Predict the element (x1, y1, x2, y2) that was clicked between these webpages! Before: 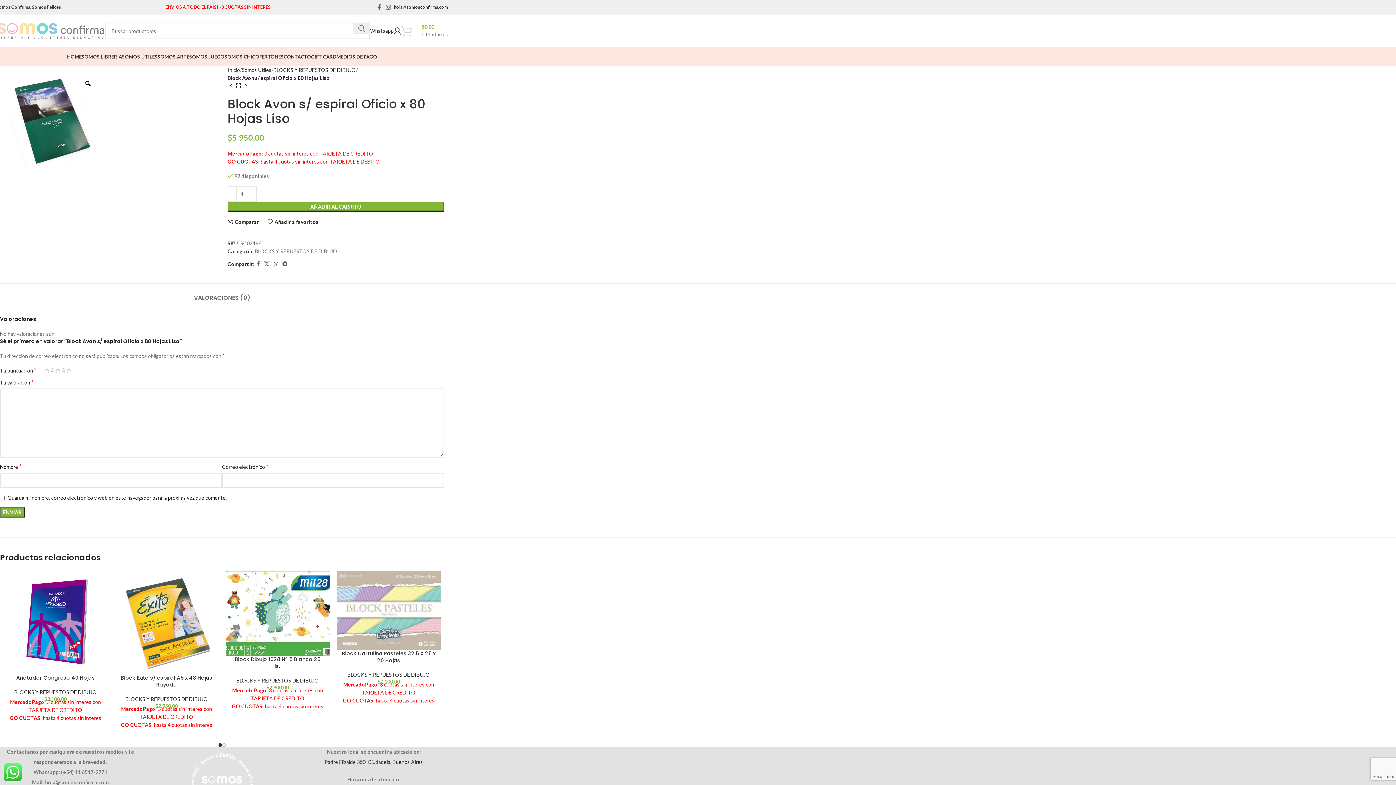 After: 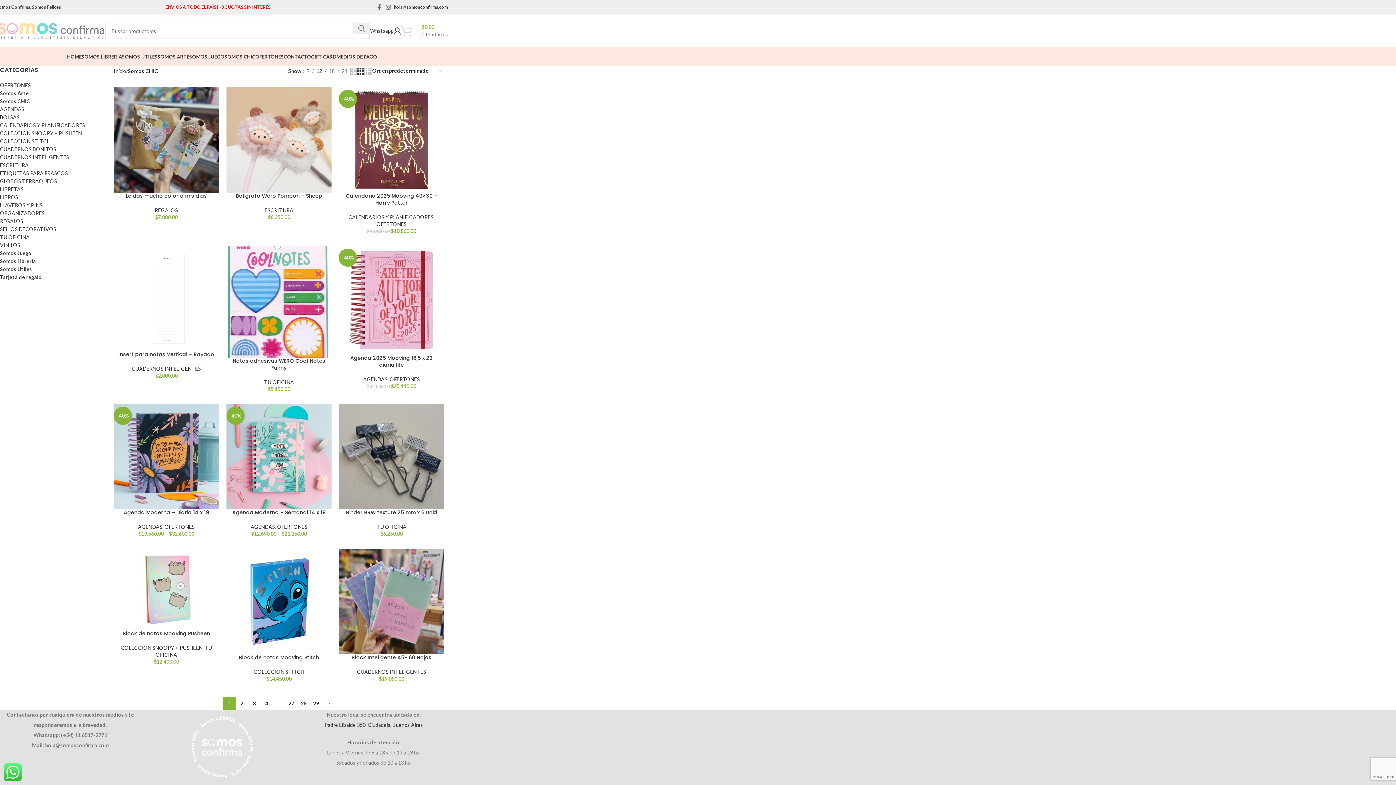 Action: bbox: (224, 49, 255, 64) label: SOMOS CHIC